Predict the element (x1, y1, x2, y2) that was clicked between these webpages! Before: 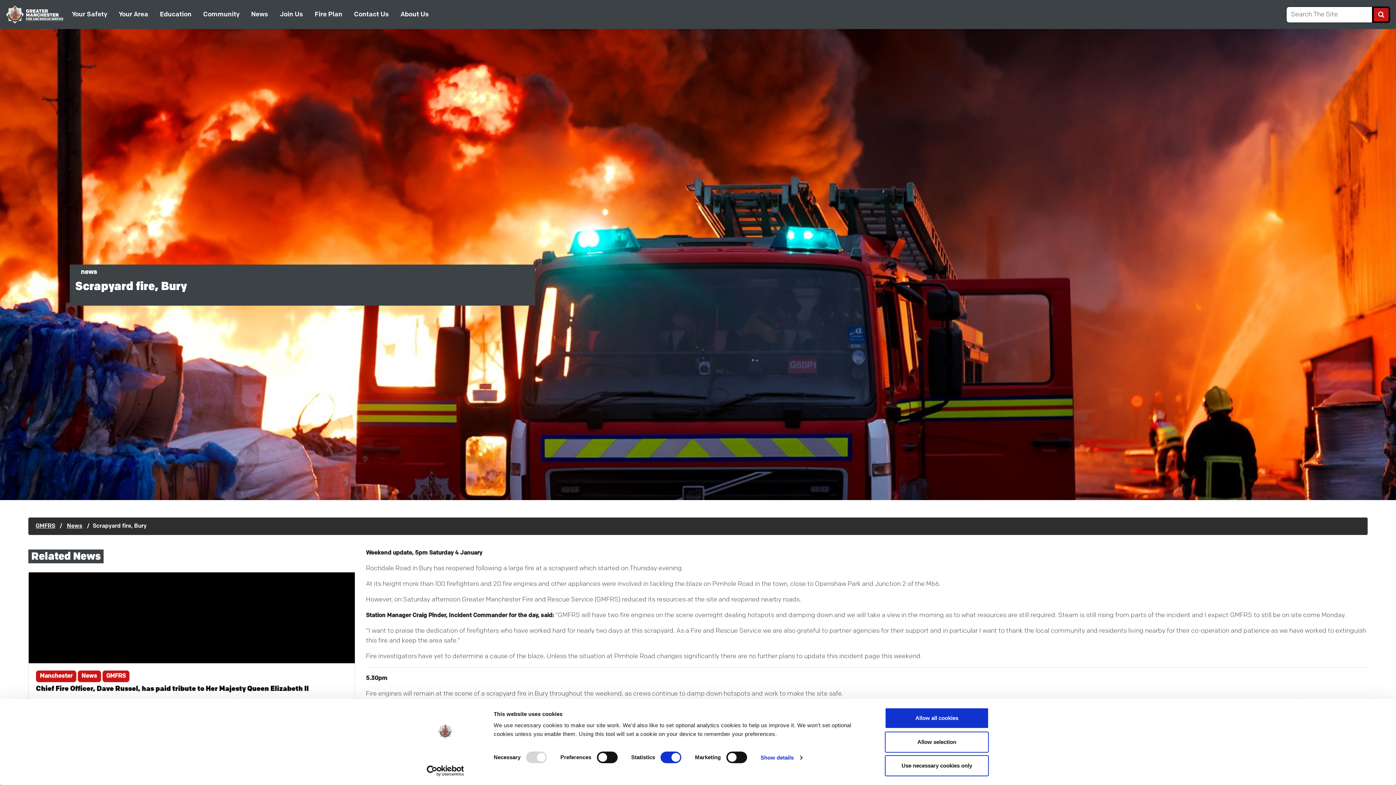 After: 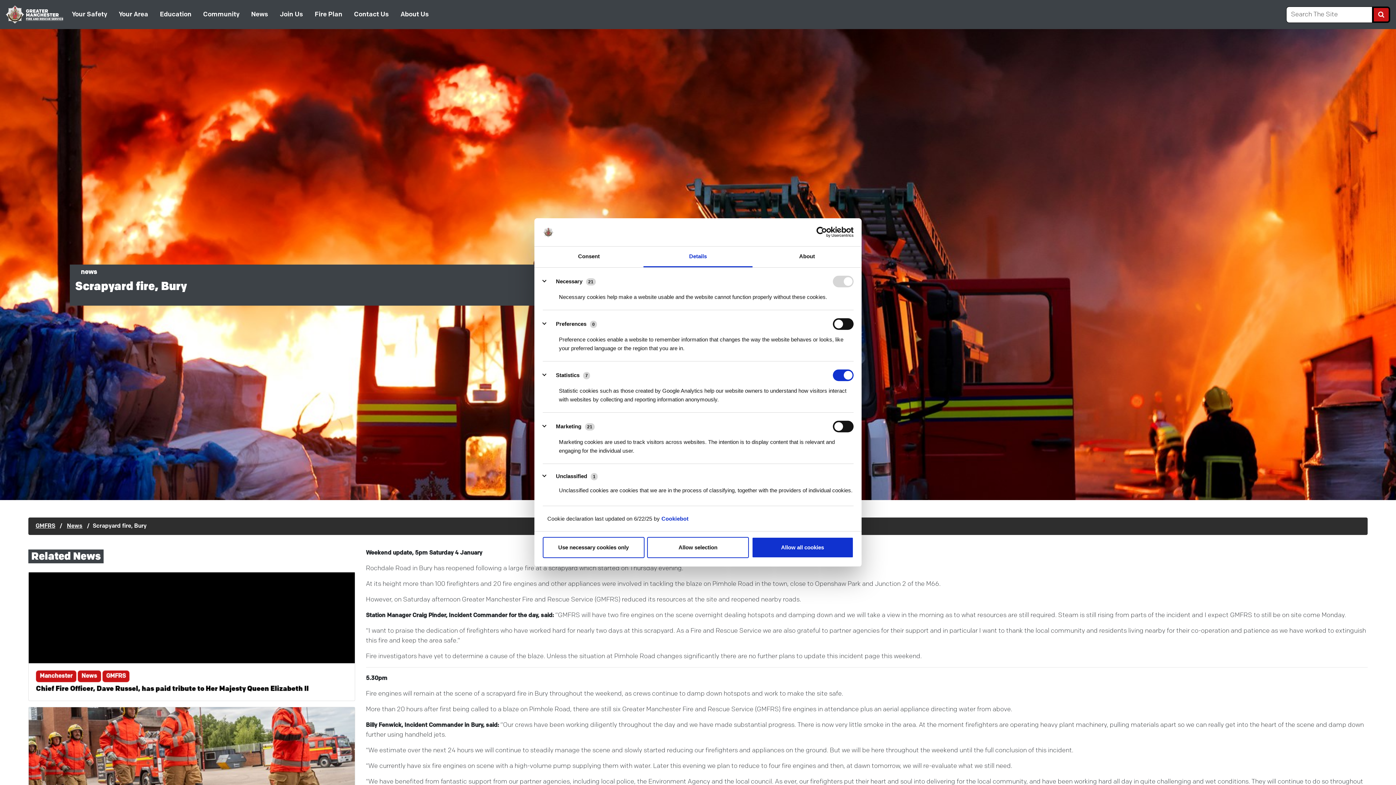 Action: bbox: (760, 752, 802, 763) label: Show details